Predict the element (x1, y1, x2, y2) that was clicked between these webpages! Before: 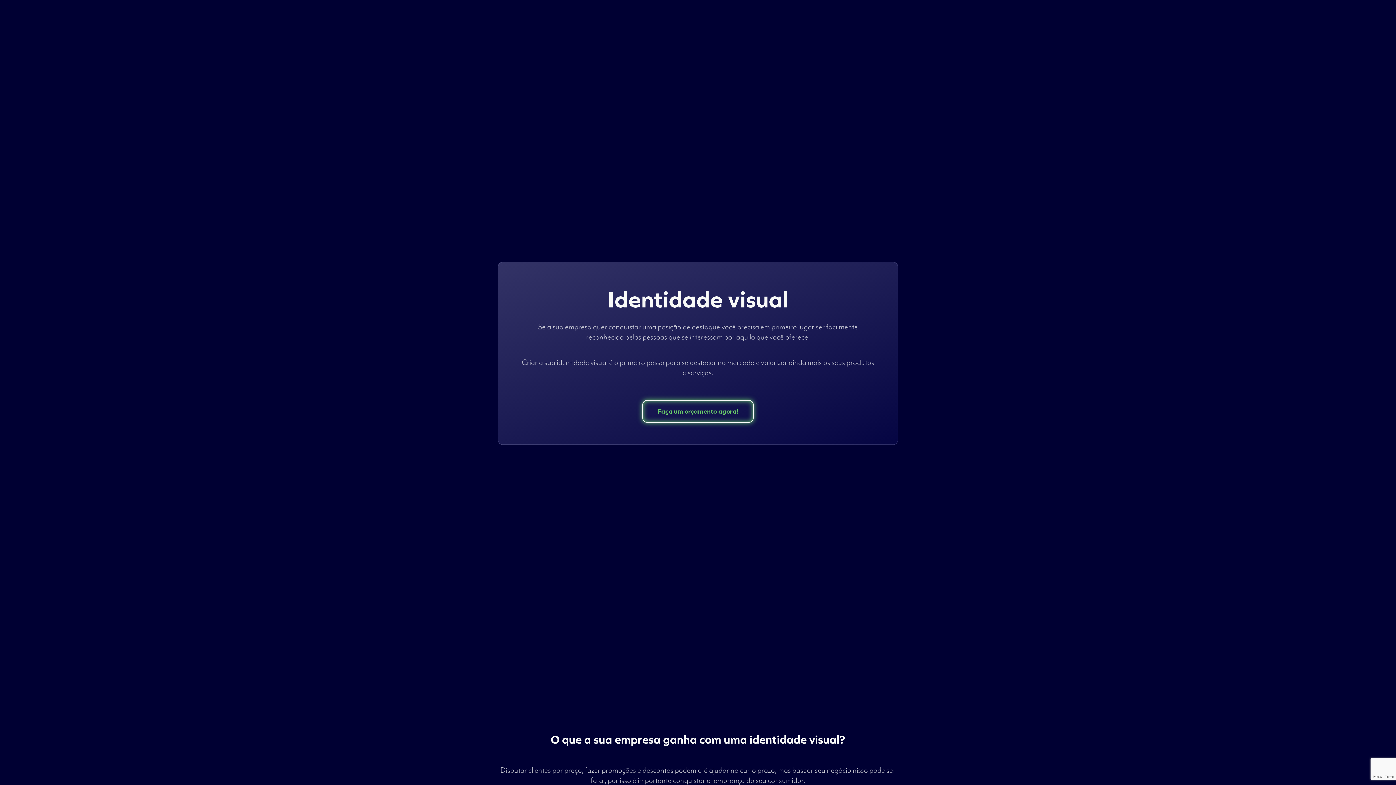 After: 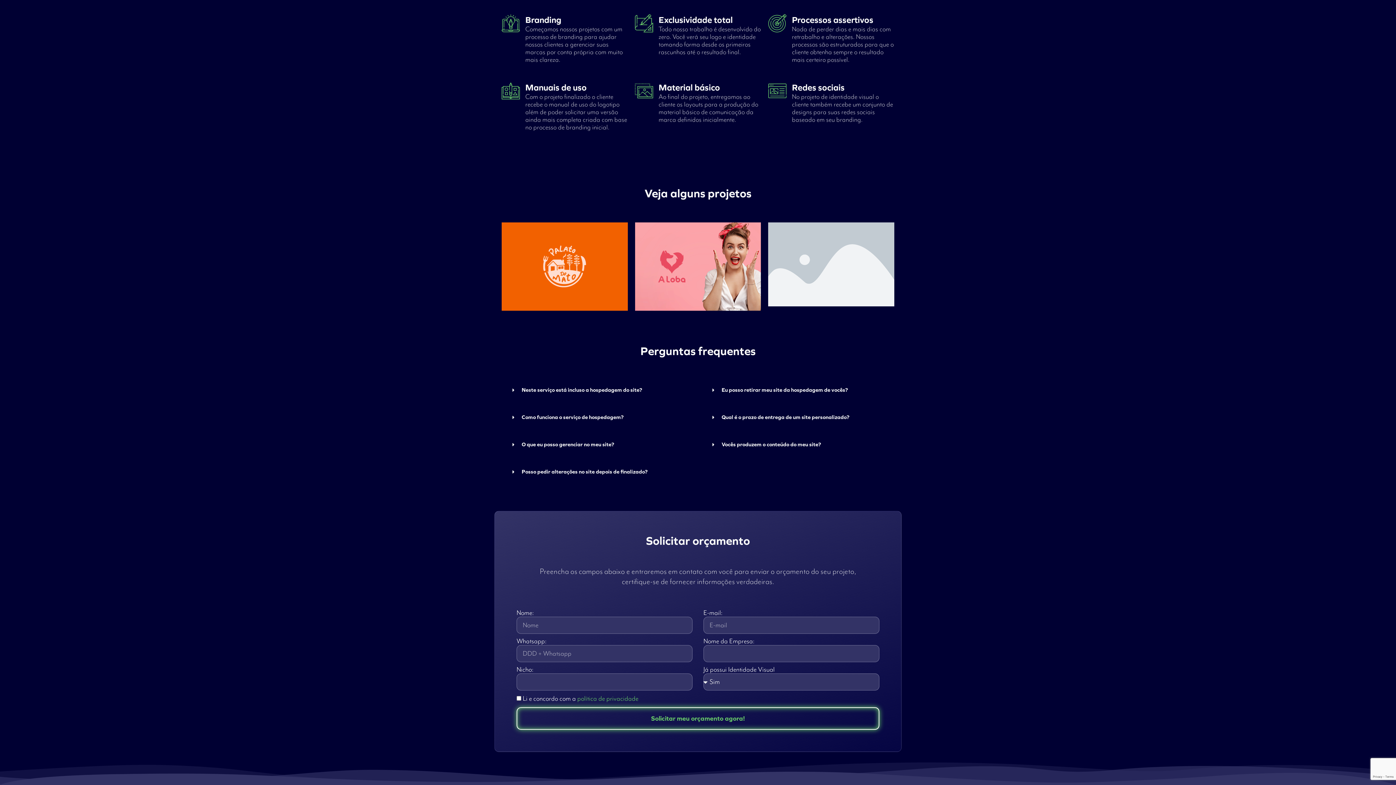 Action: bbox: (642, 400, 753, 422) label: Faça um orçamento agora!